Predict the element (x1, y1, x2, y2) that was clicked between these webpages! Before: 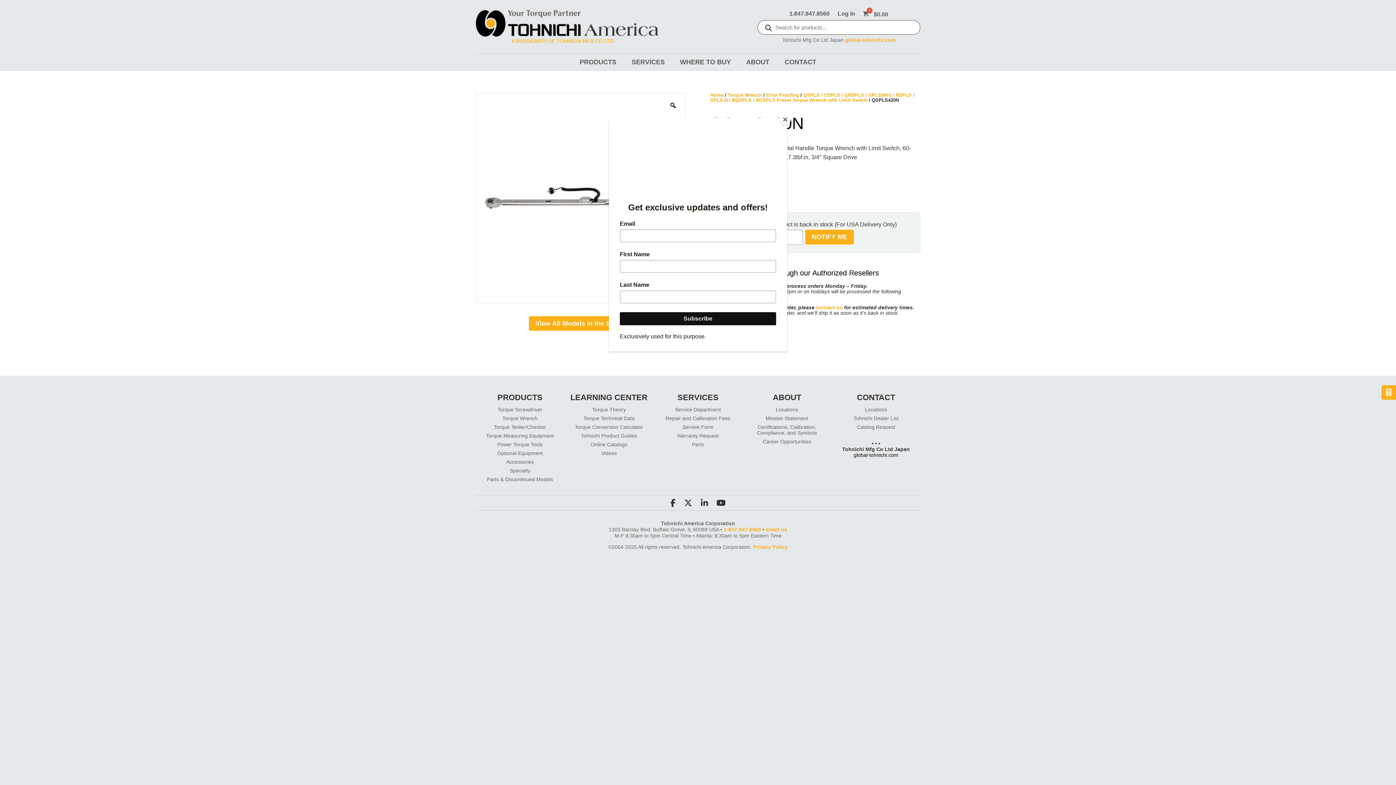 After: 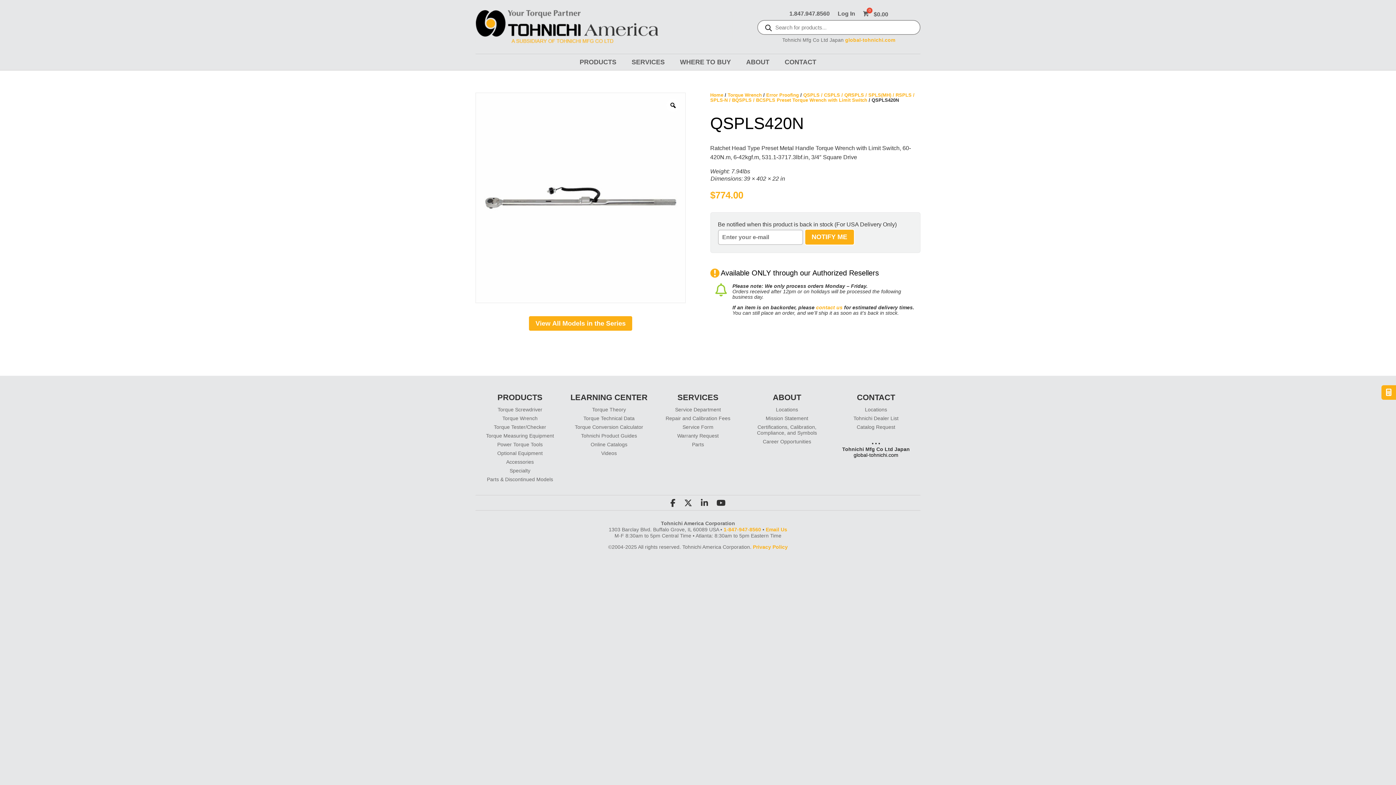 Action: bbox: (780, 114, 790, 125) label: Close